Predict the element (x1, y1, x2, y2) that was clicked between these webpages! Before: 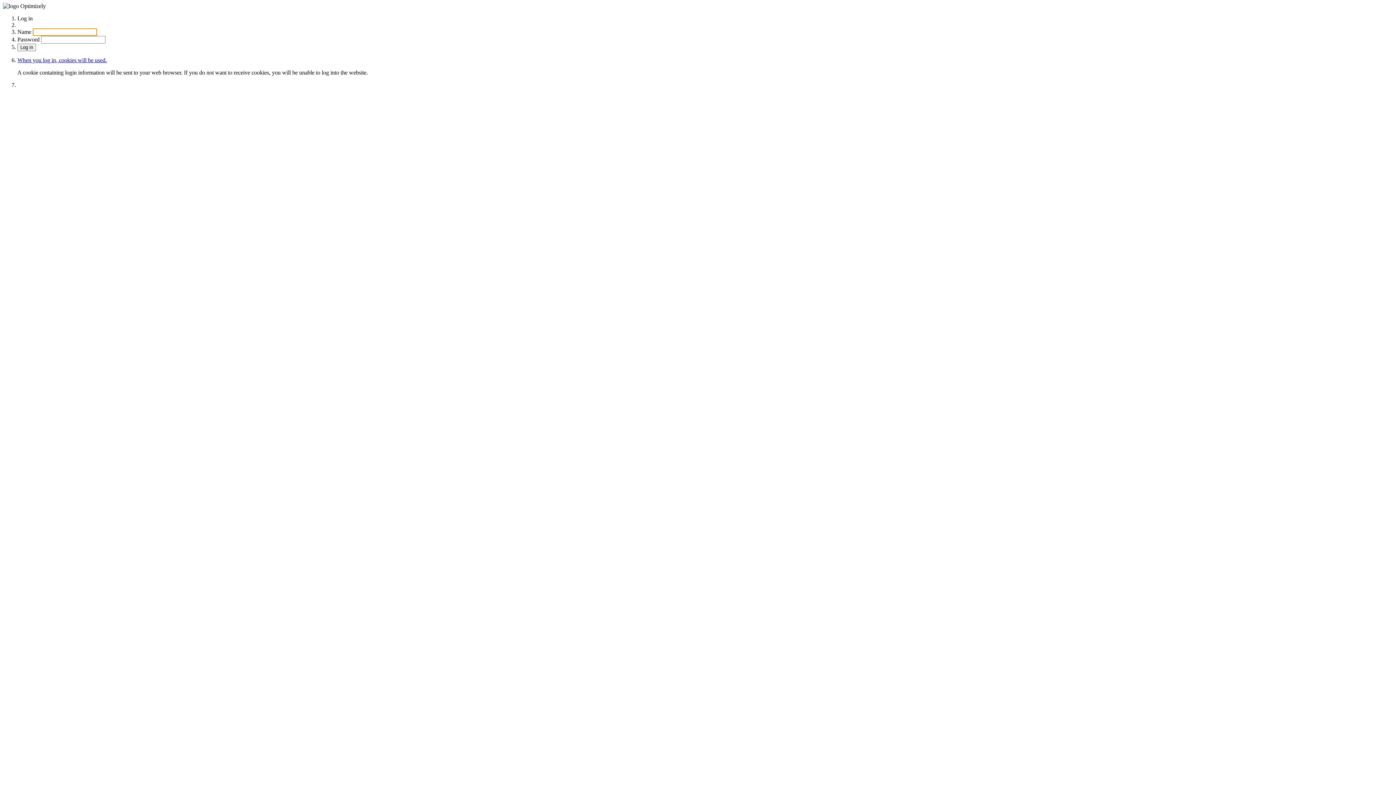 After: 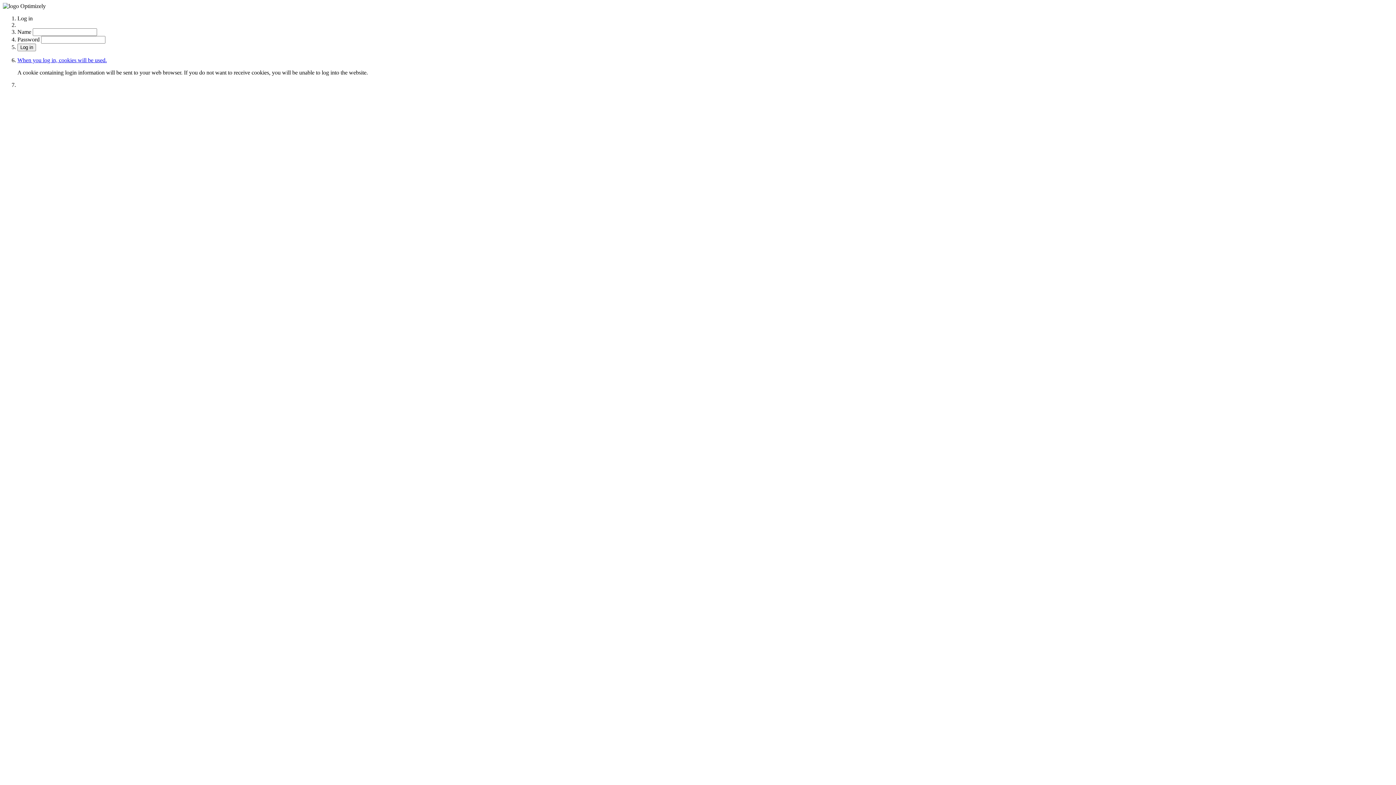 Action: label: When you log in, cookies will be used. bbox: (17, 57, 106, 63)